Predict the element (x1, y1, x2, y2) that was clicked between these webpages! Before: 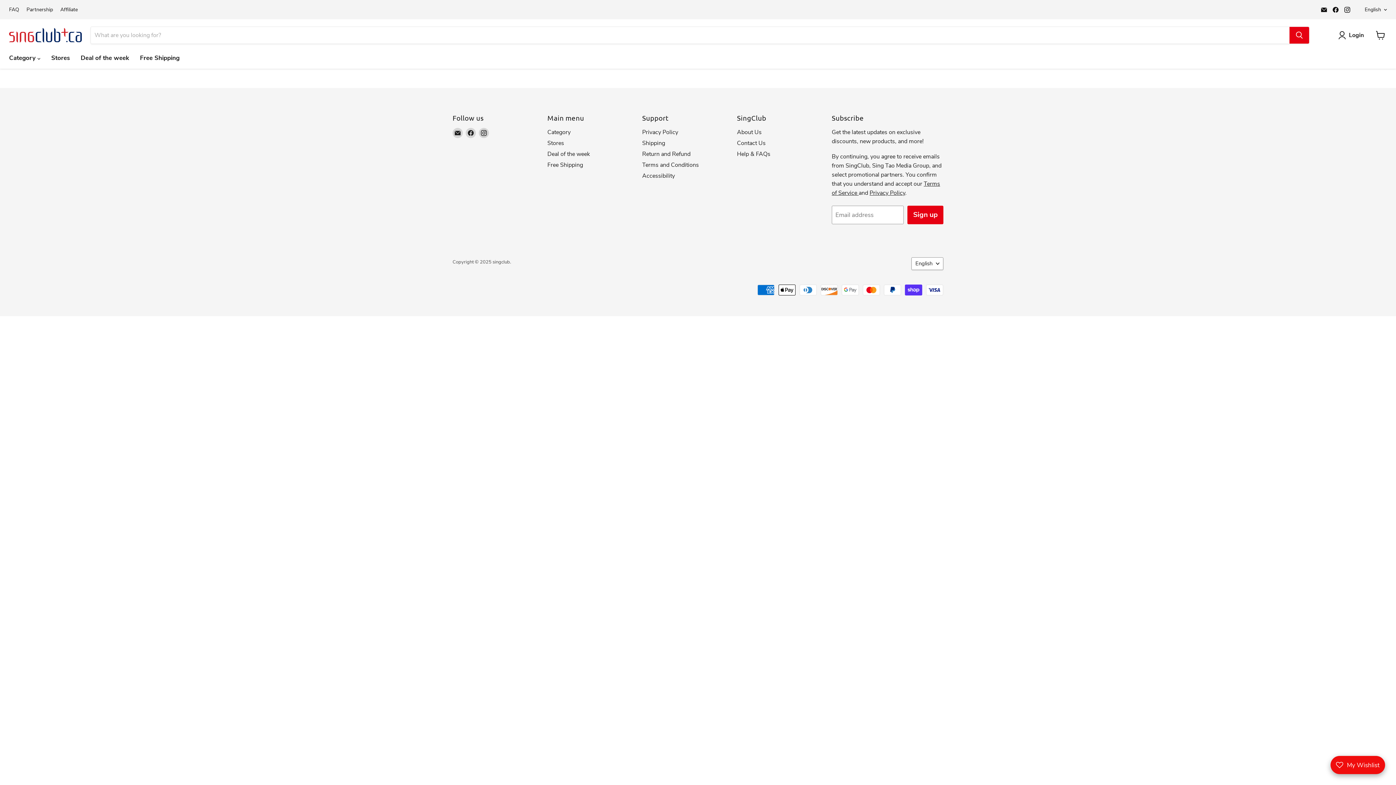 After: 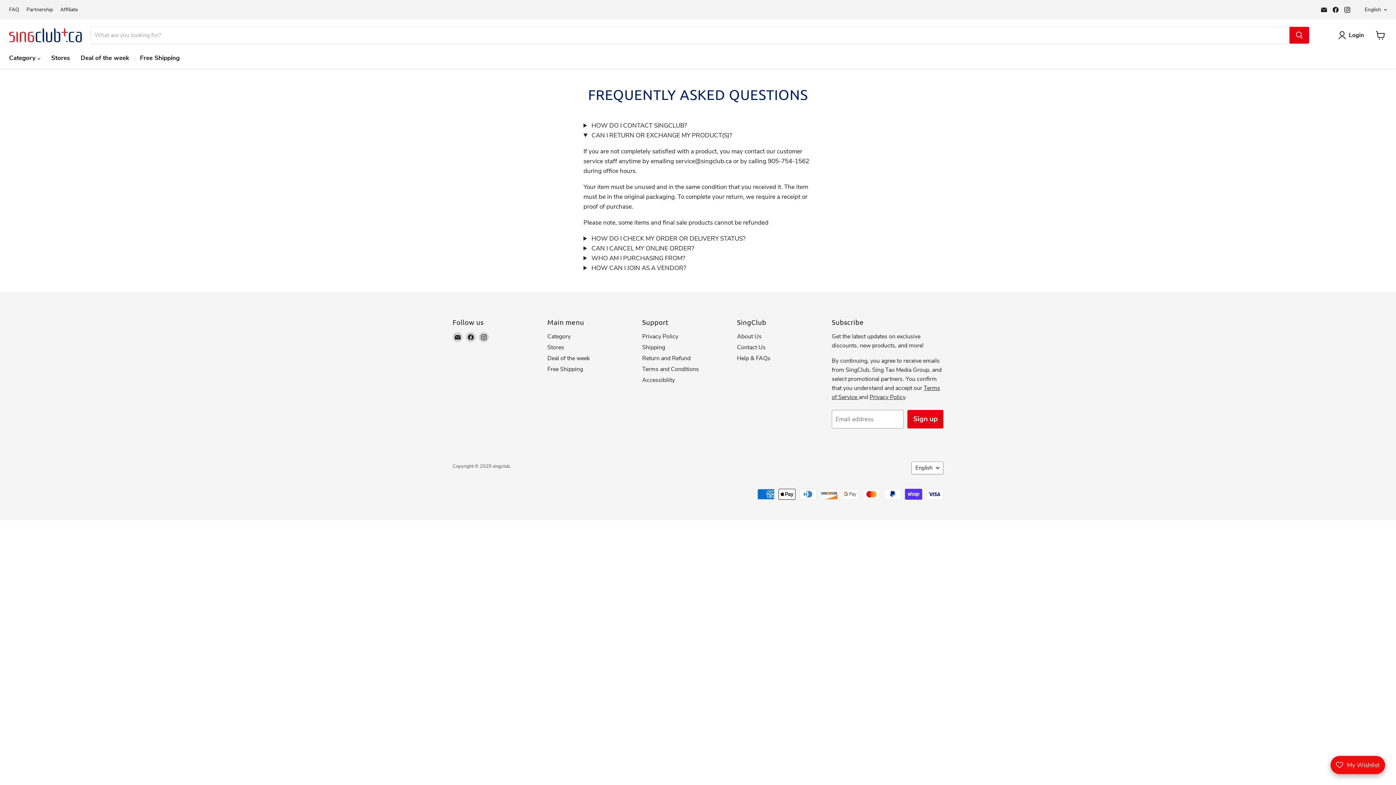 Action: bbox: (737, 150, 770, 158) label: Help & FAQs